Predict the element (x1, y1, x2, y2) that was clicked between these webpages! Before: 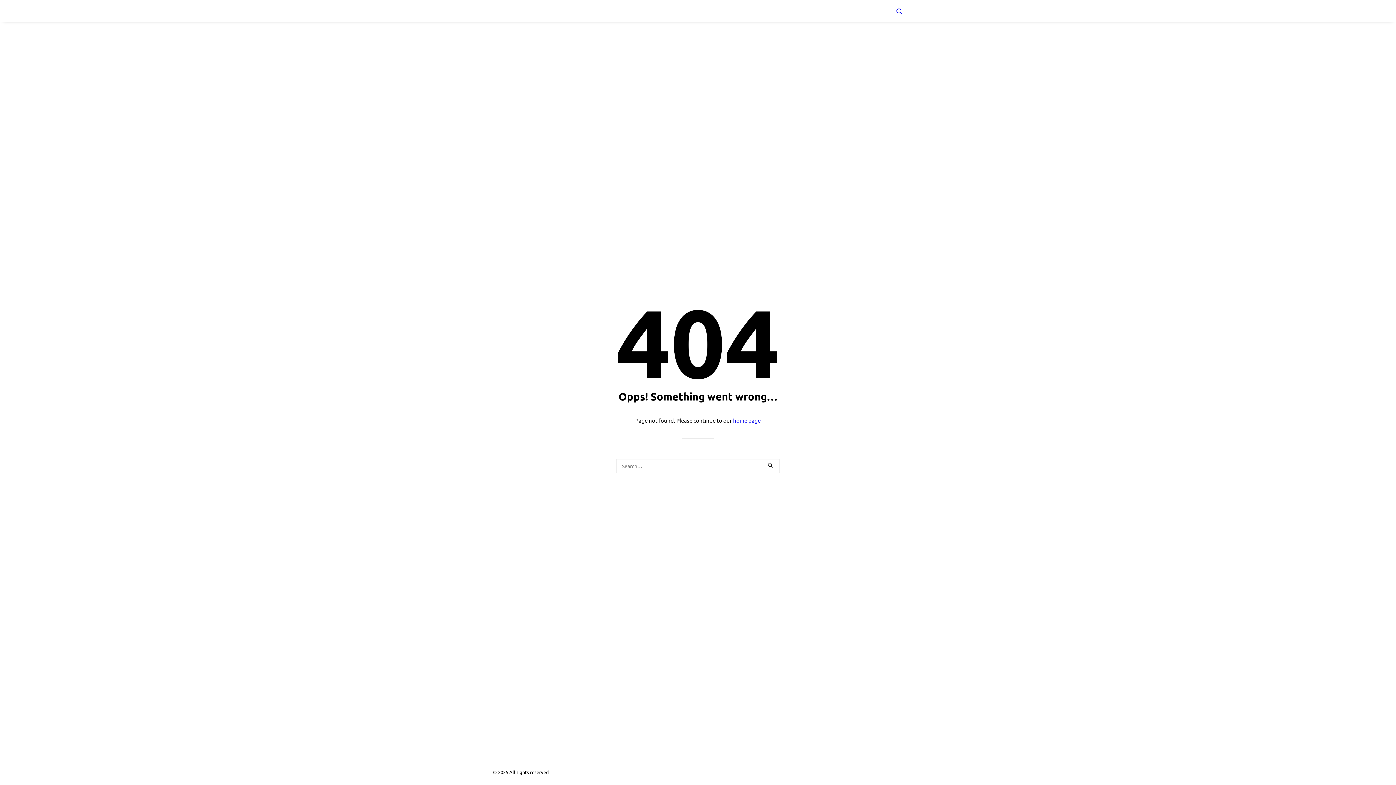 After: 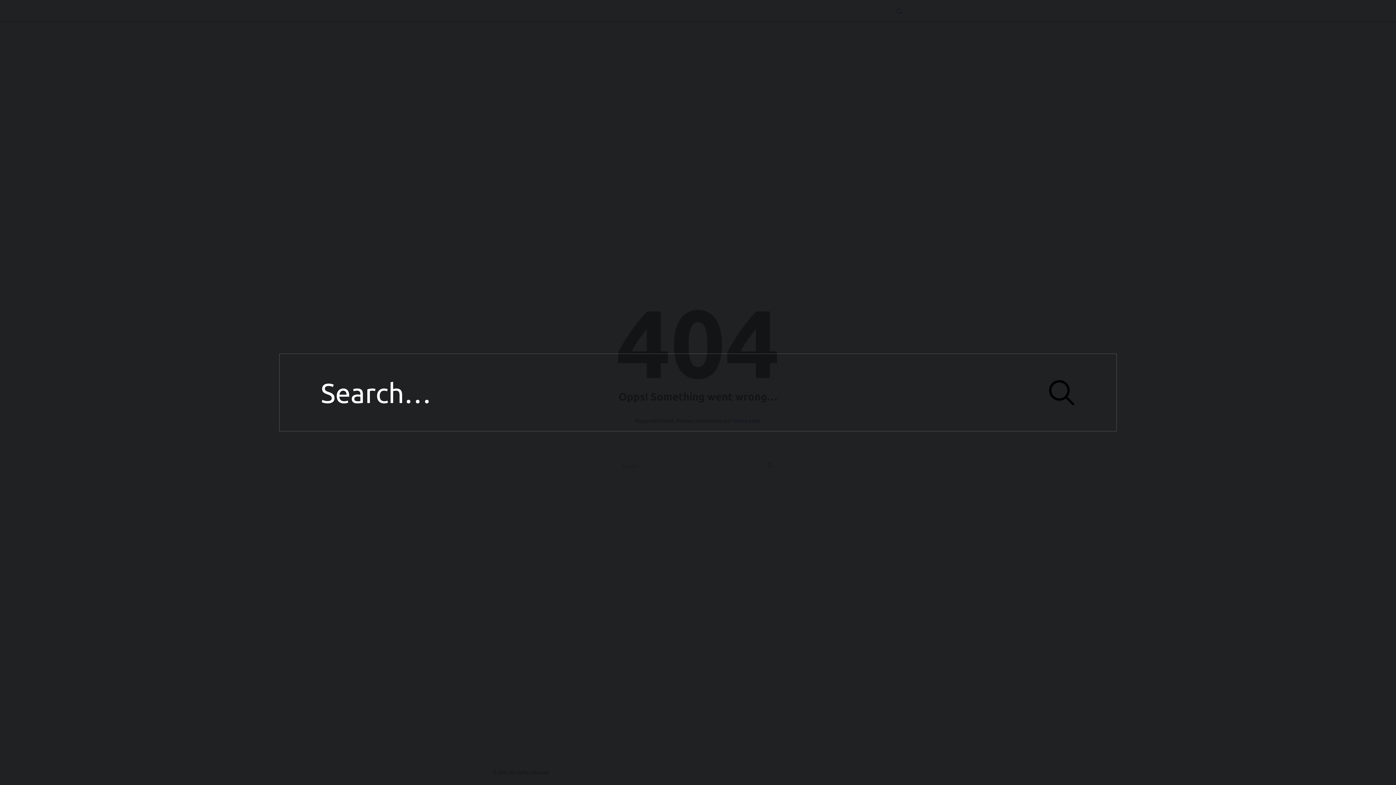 Action: bbox: (896, 0, 903, 21)